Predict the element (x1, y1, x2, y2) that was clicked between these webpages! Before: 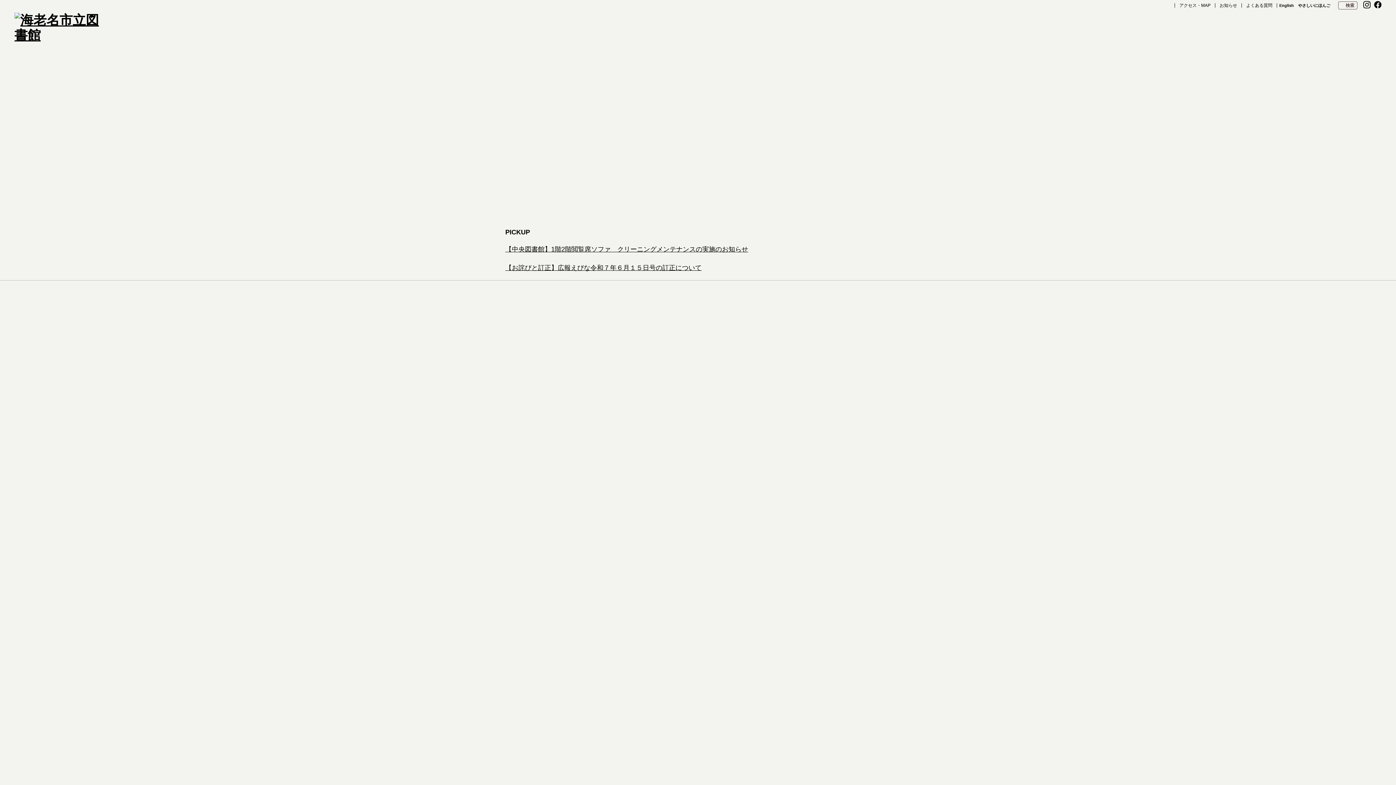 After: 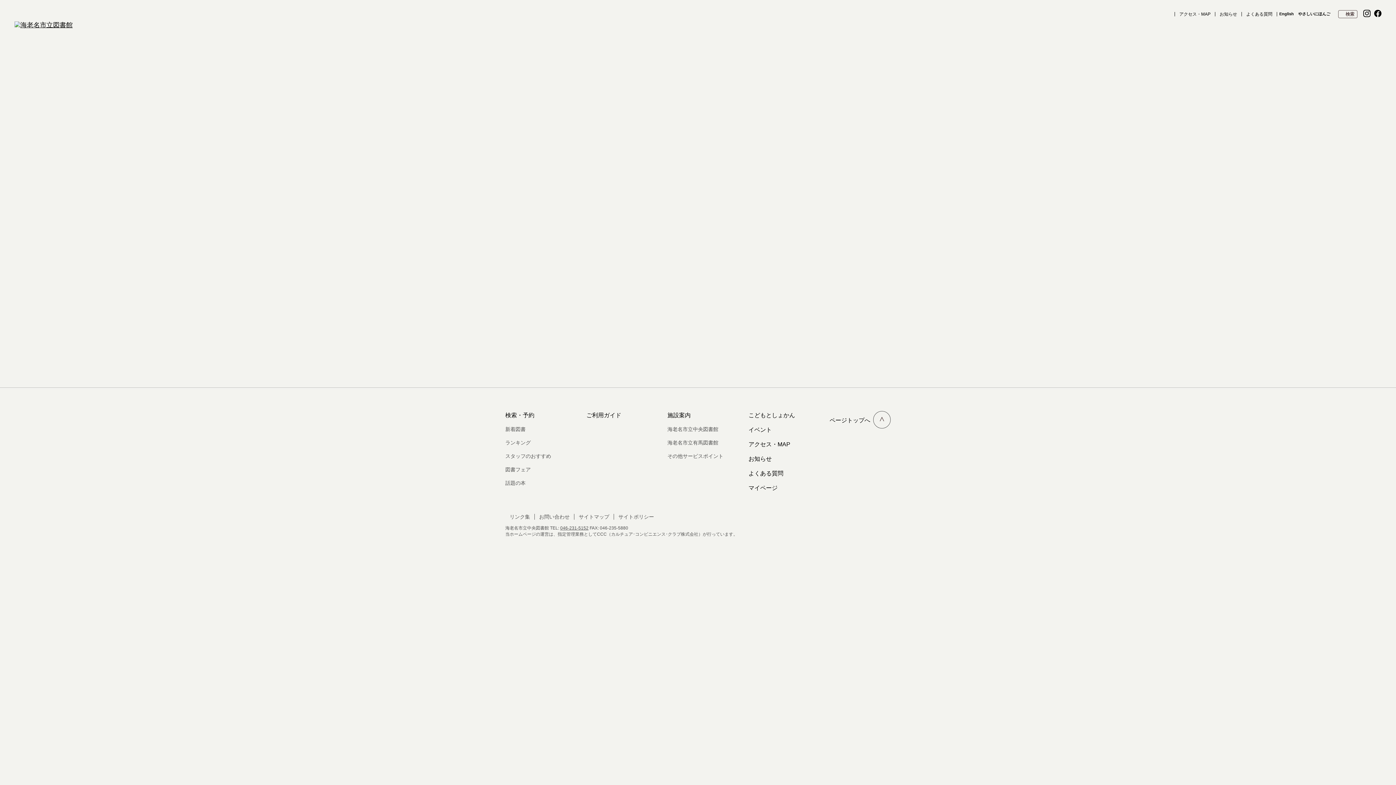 Action: bbox: (505, 258, 701, 277) label: 【お詫びと訂正】広報えびな令和７年６月１５日号の訂正について